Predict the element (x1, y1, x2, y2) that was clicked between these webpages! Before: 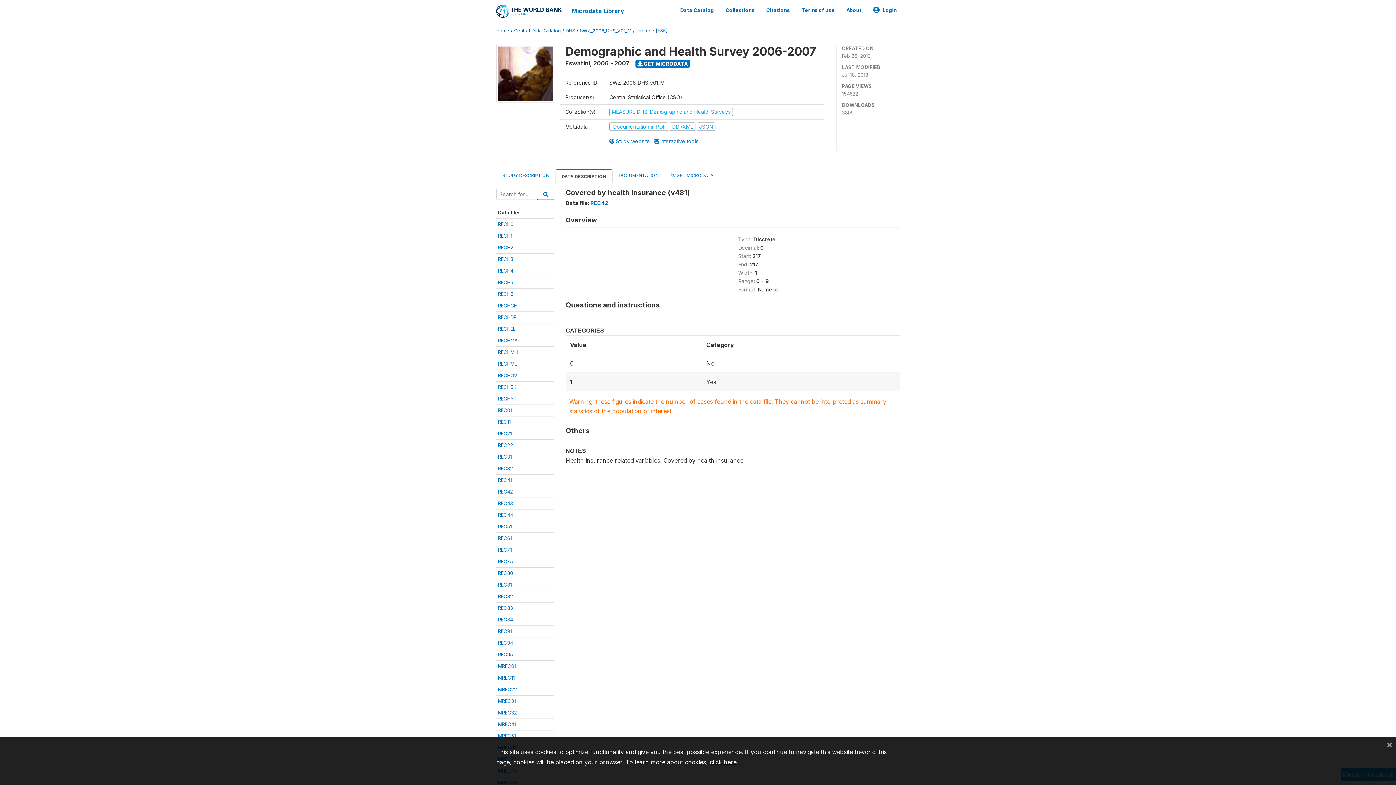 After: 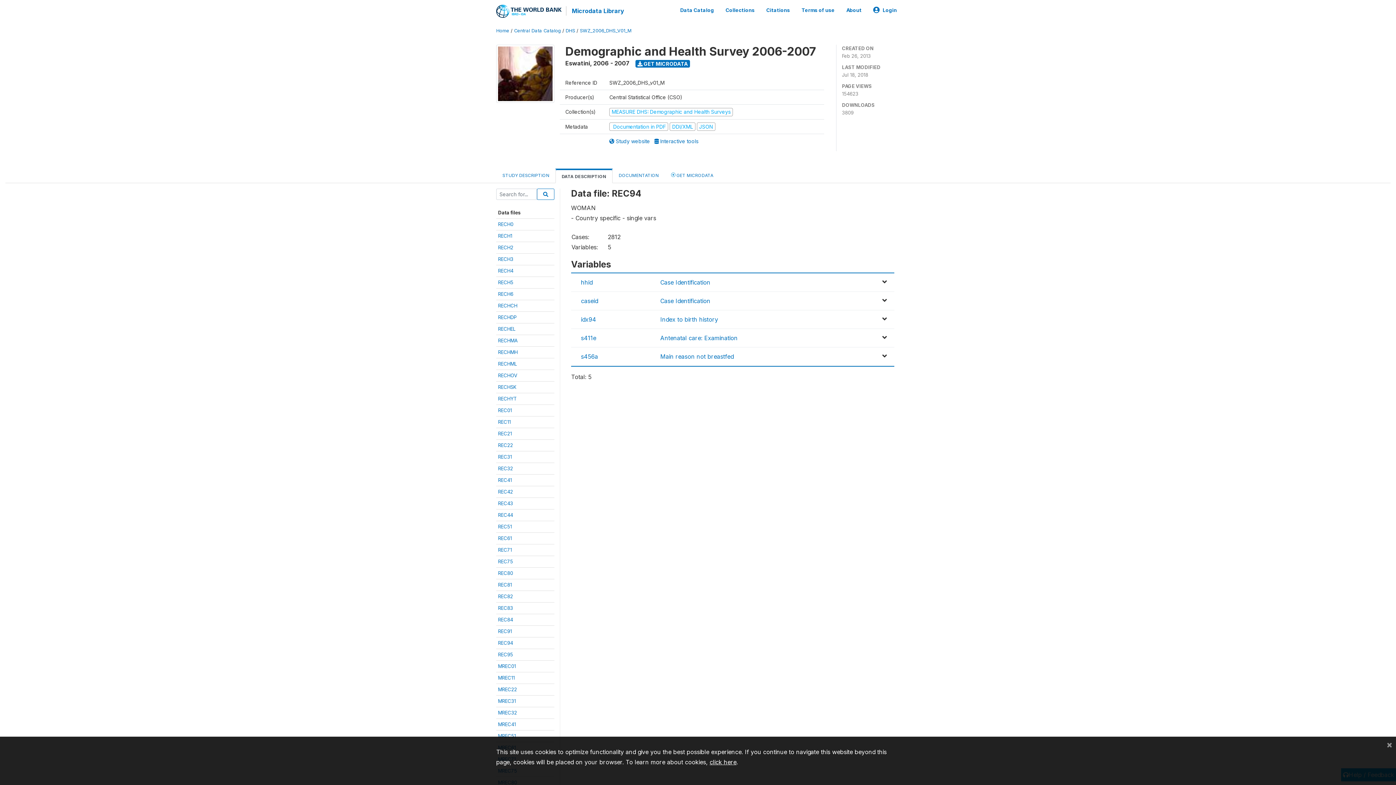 Action: label: REC94 bbox: (498, 640, 513, 646)